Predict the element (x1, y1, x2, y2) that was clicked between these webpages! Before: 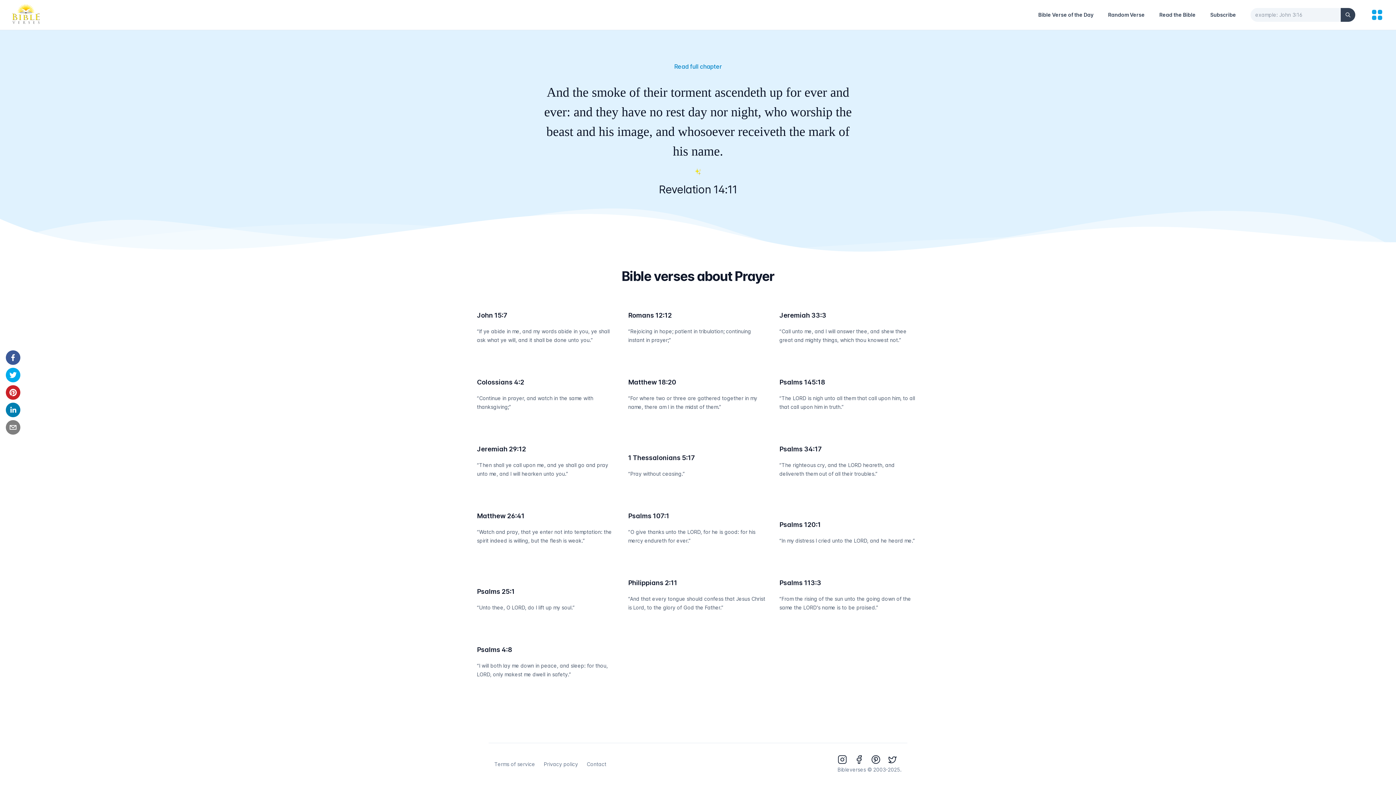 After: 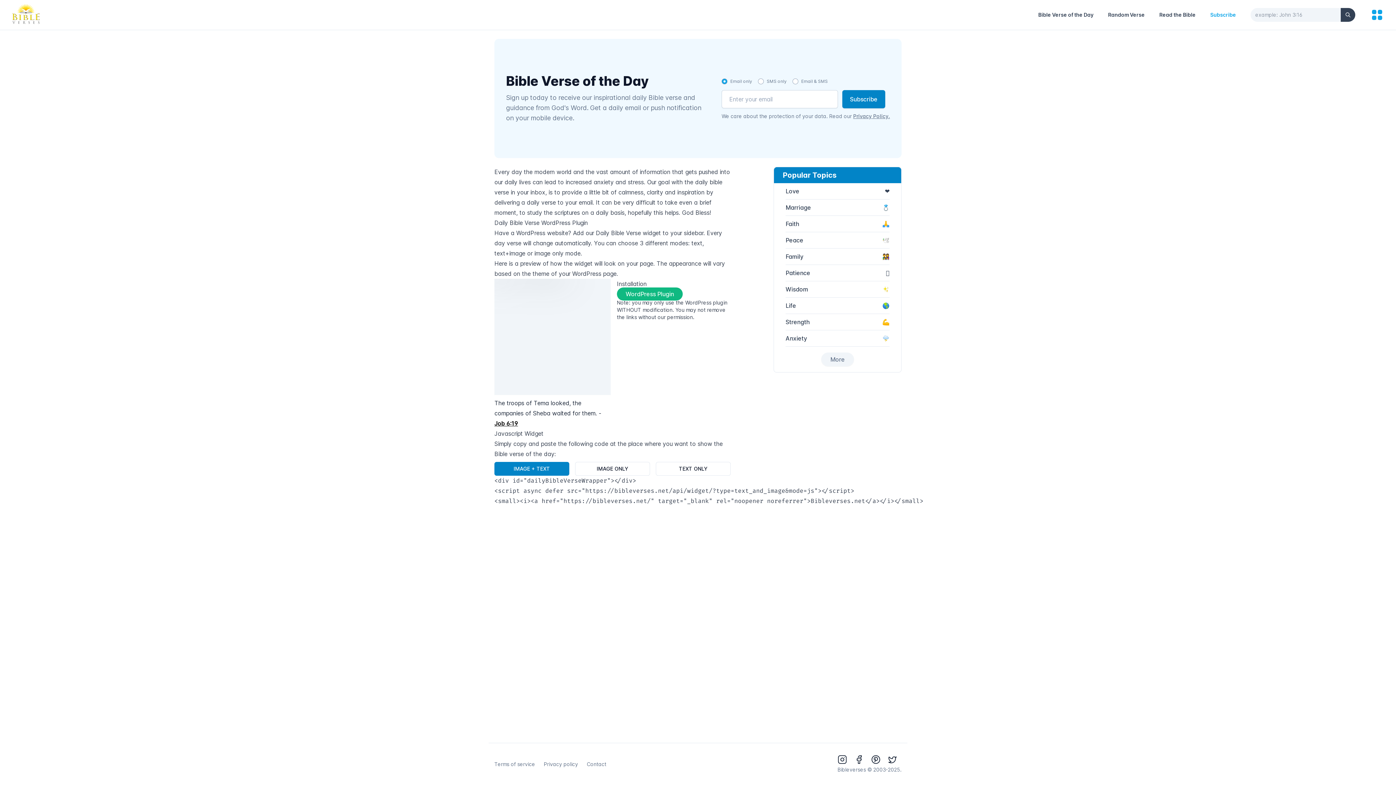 Action: bbox: (1210, 10, 1236, 19) label: Subscribe